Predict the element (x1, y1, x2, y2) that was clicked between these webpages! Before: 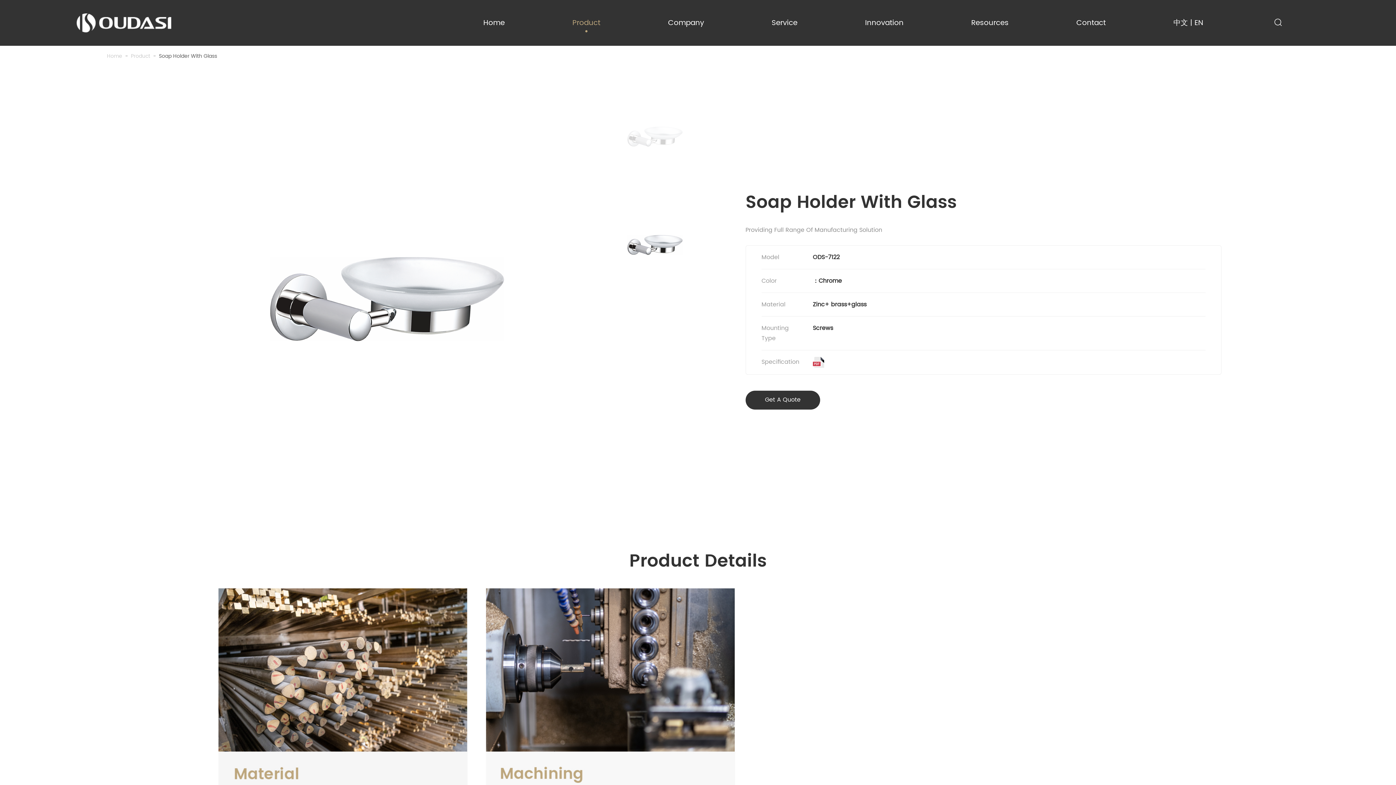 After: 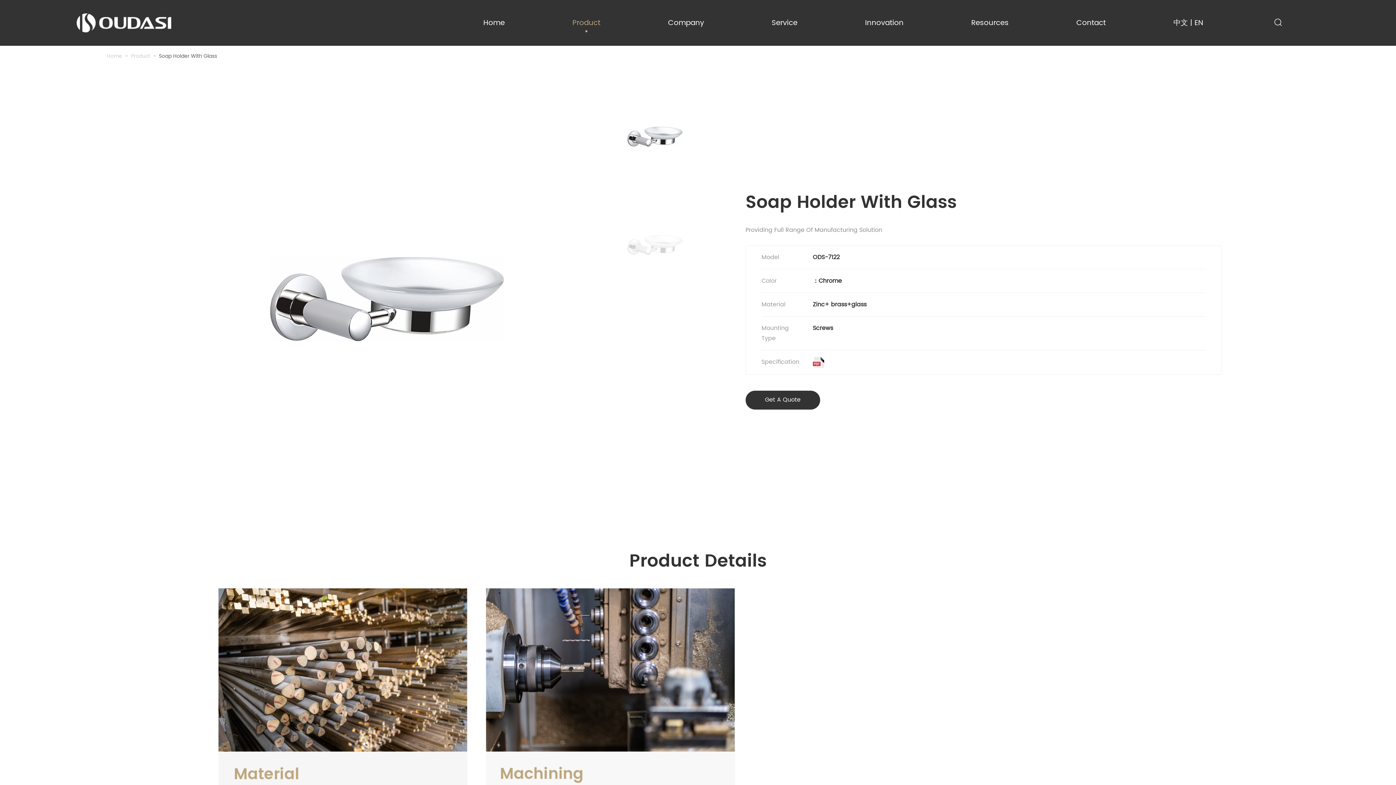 Action: bbox: (813, 357, 824, 367)